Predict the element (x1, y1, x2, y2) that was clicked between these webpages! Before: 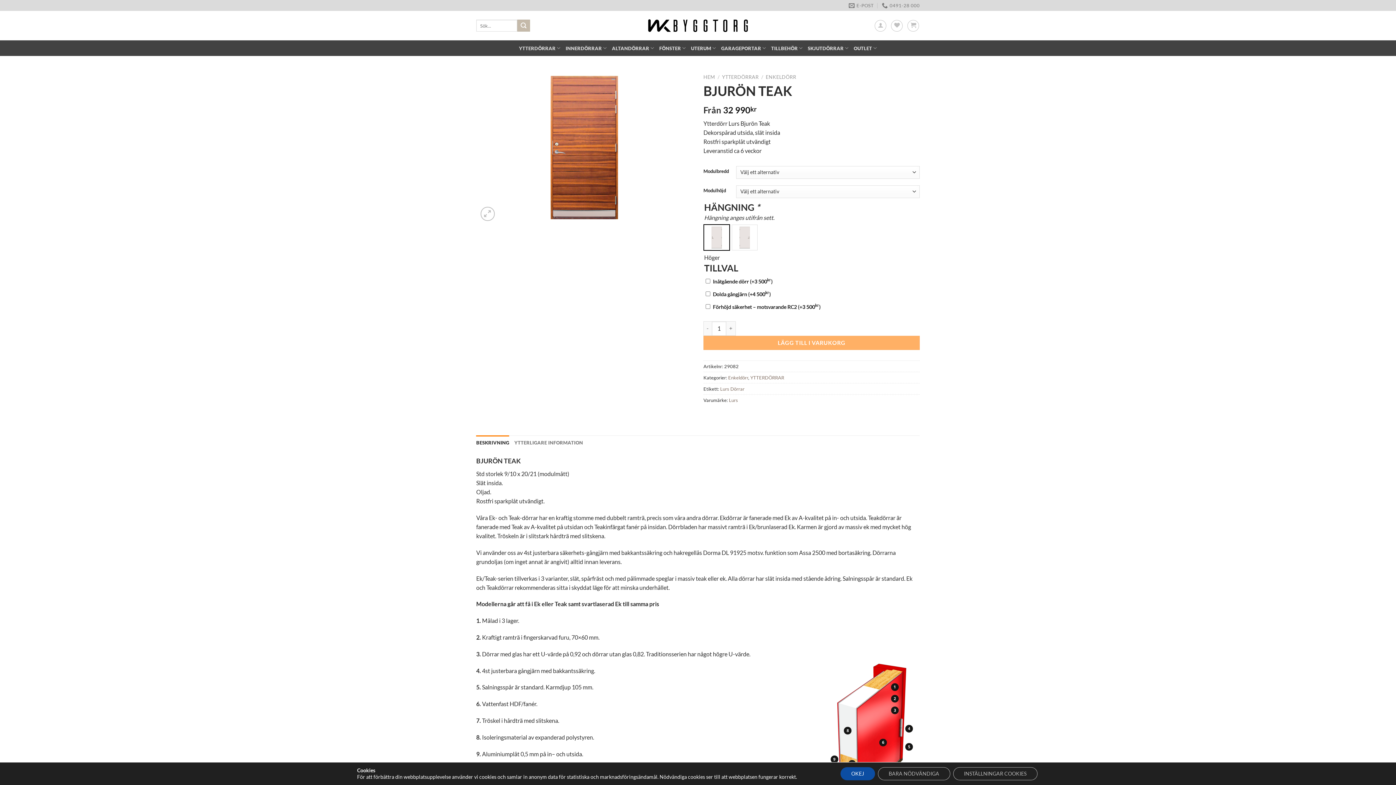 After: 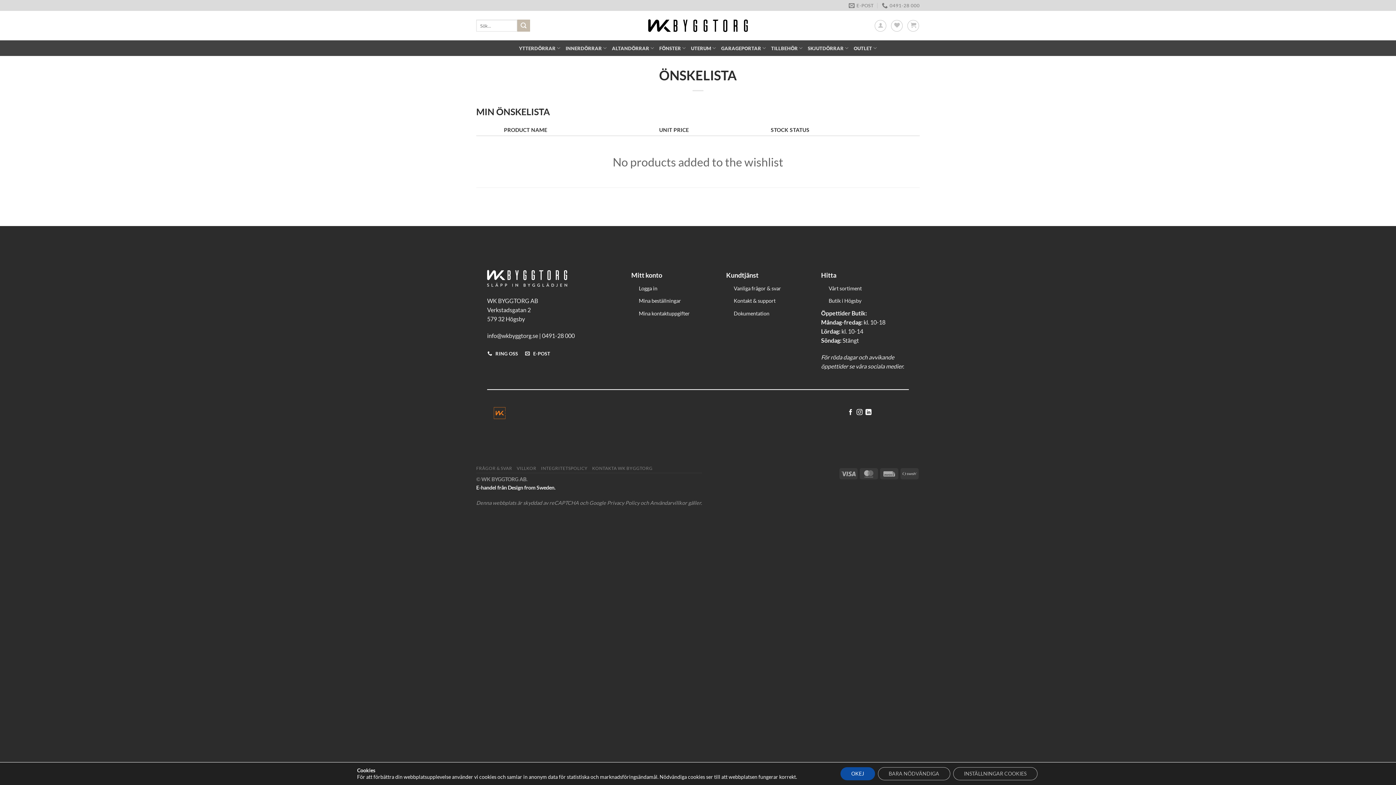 Action: bbox: (891, 19, 903, 31) label: Wishlist